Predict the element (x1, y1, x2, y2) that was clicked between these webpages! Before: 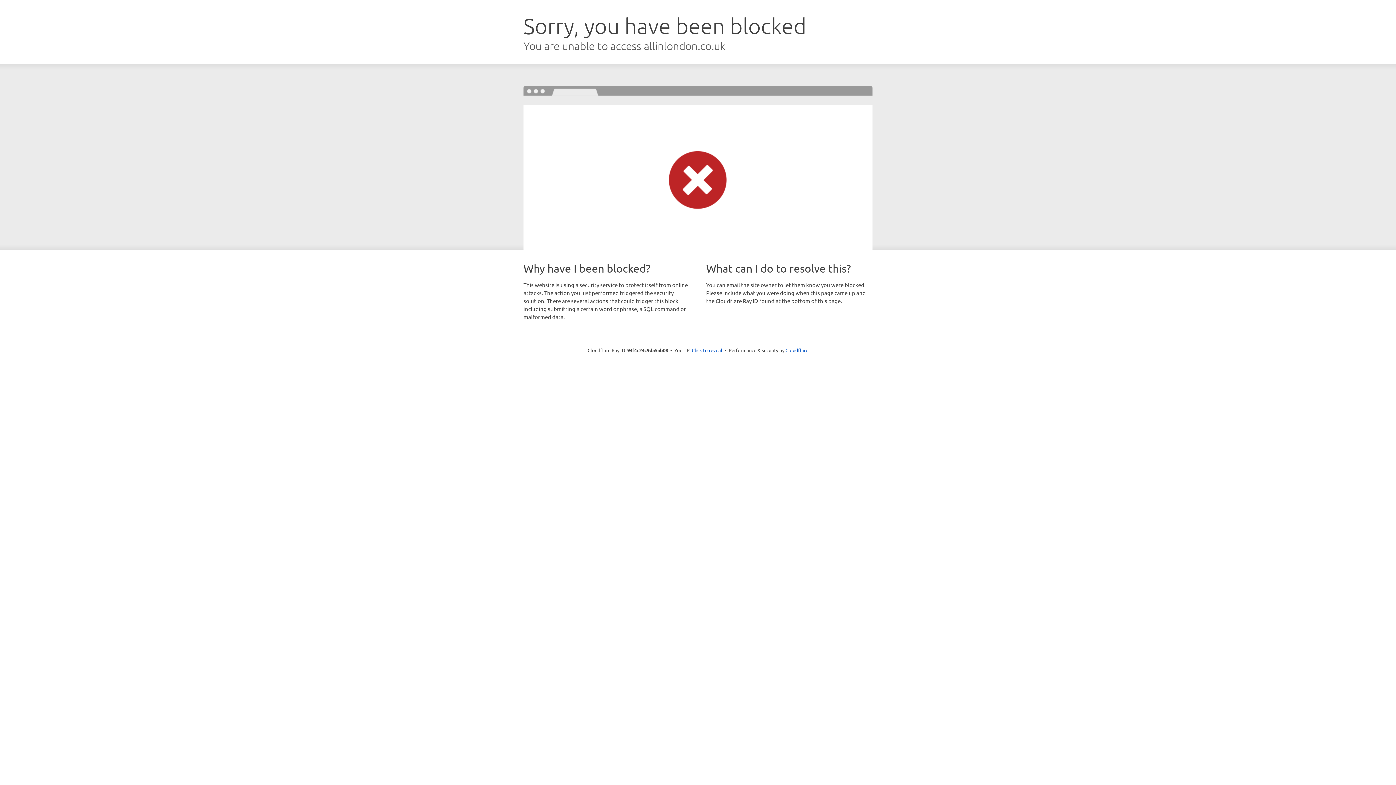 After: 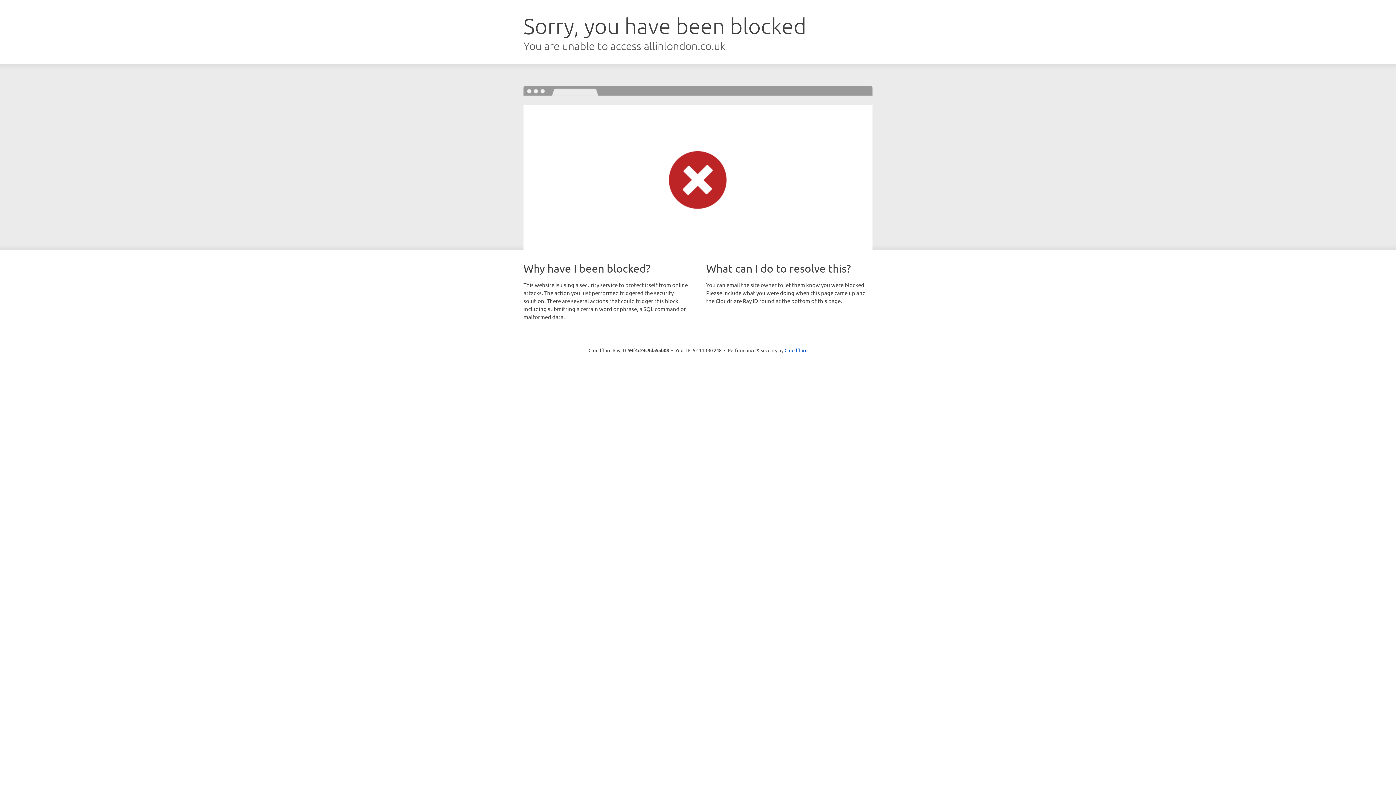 Action: bbox: (692, 346, 722, 353) label: Click to reveal